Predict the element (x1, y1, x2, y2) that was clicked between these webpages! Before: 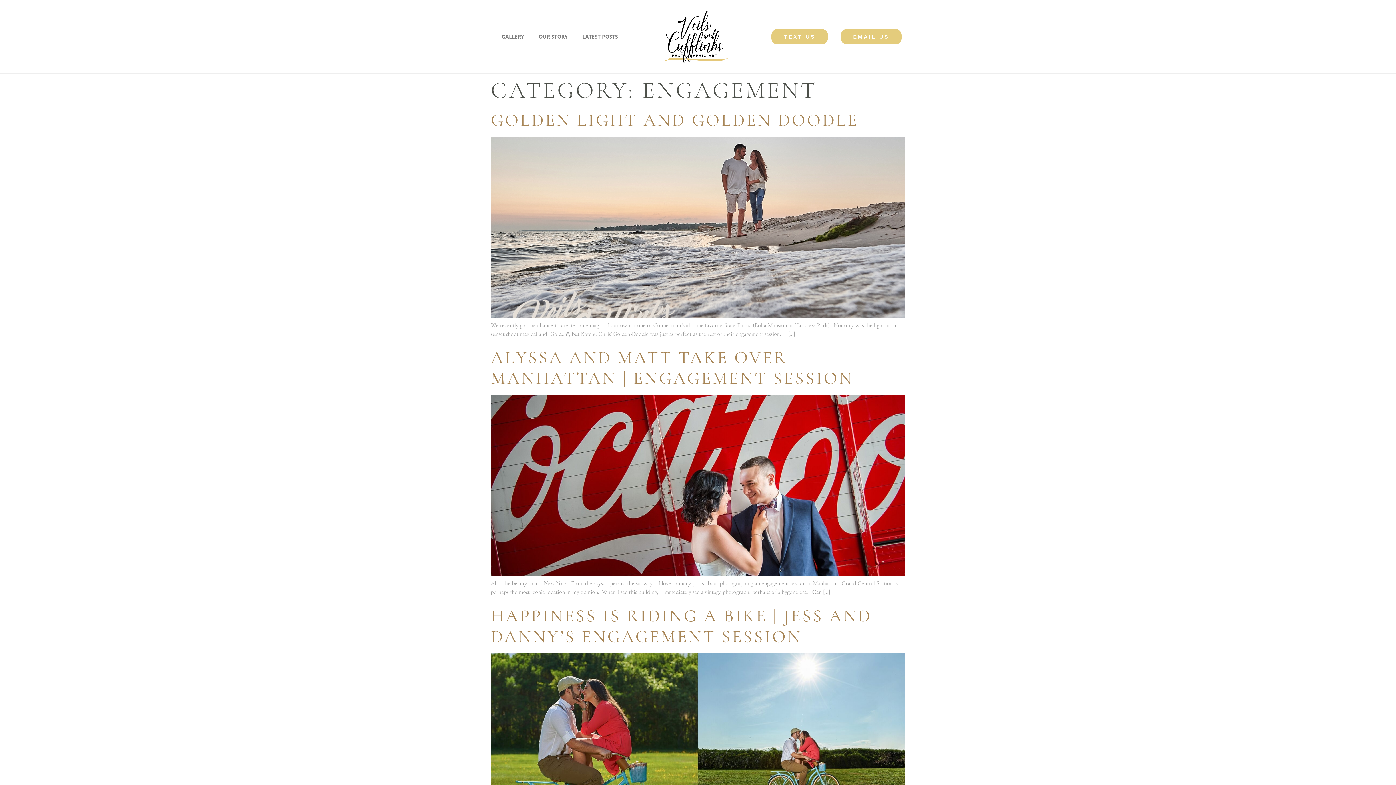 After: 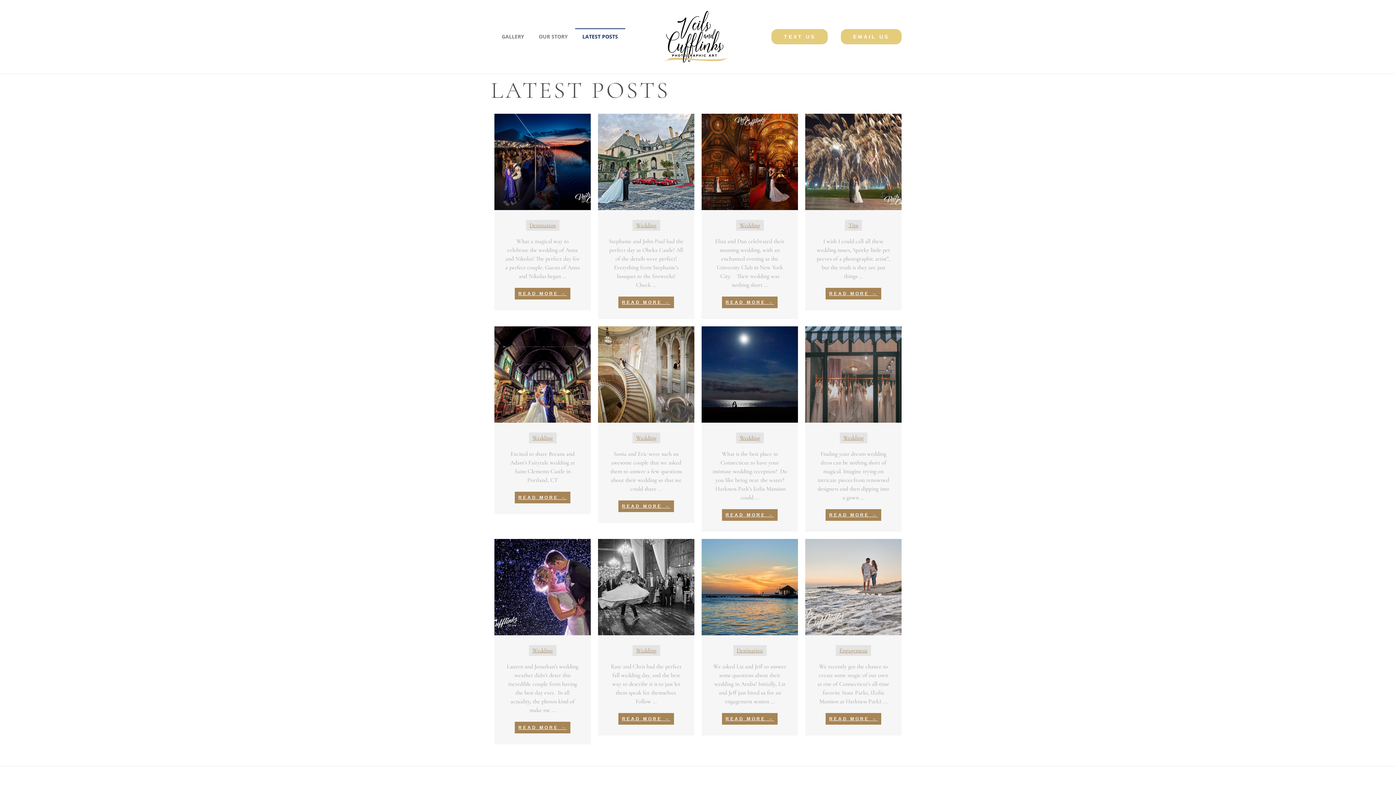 Action: label: LATEST POSTS bbox: (575, 28, 625, 45)